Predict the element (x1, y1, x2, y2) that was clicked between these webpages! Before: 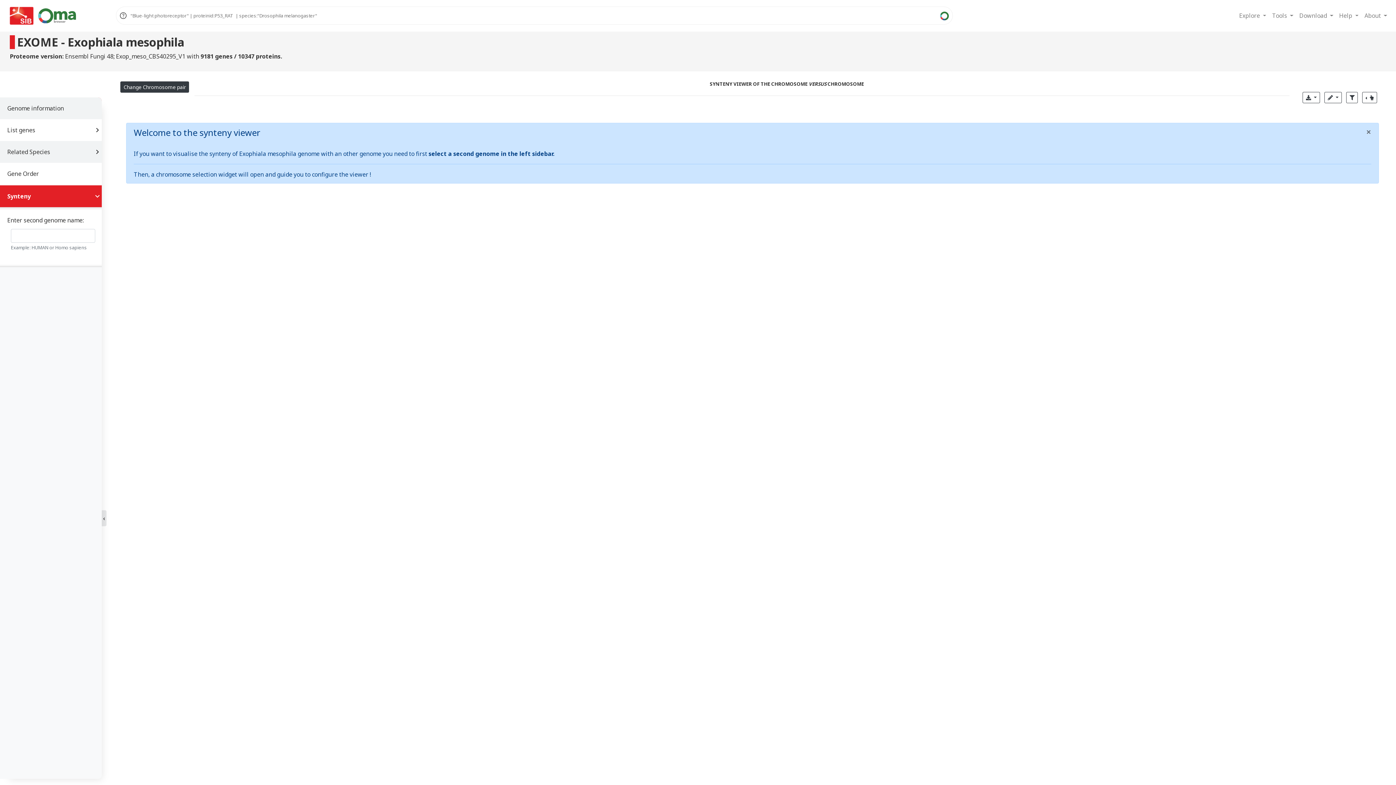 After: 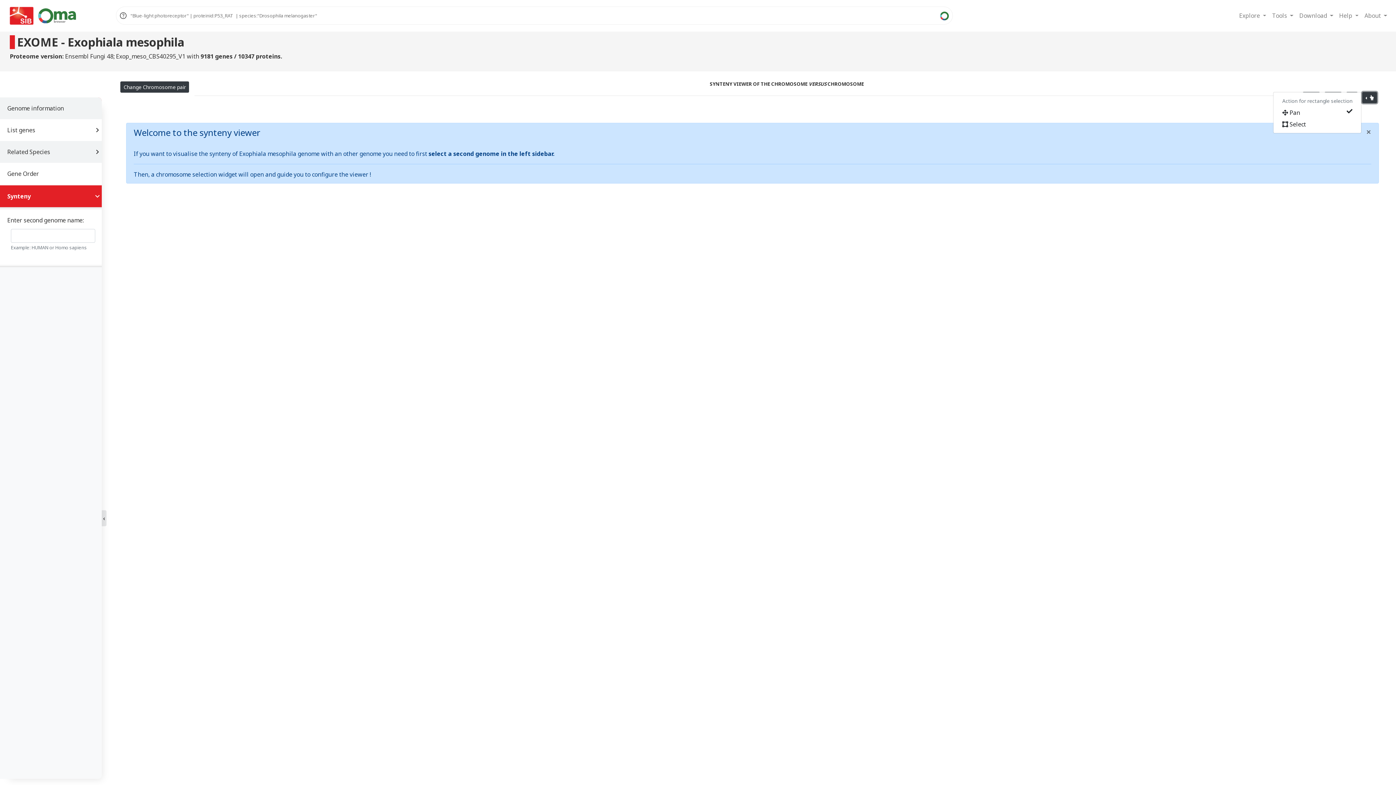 Action: bbox: (1362, 92, 1377, 103) label:  